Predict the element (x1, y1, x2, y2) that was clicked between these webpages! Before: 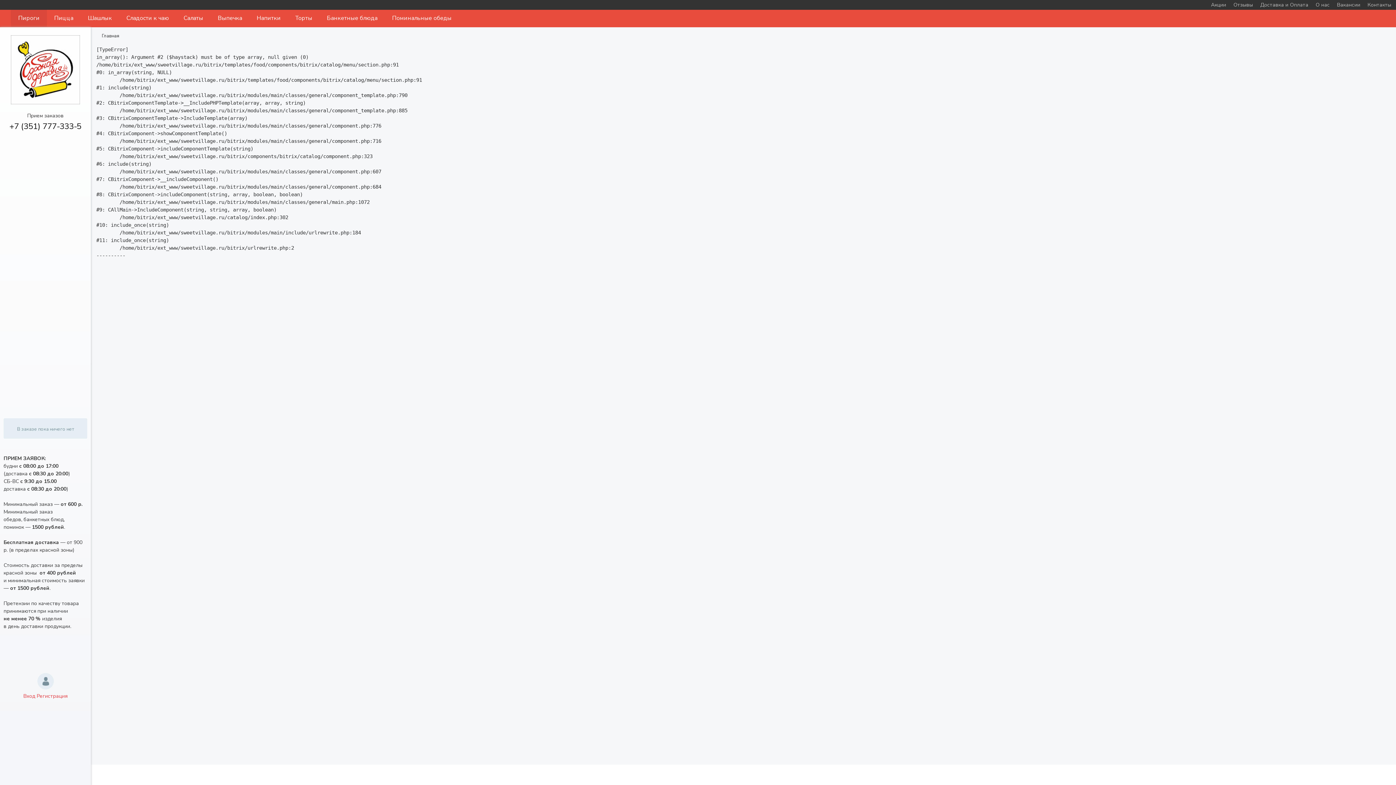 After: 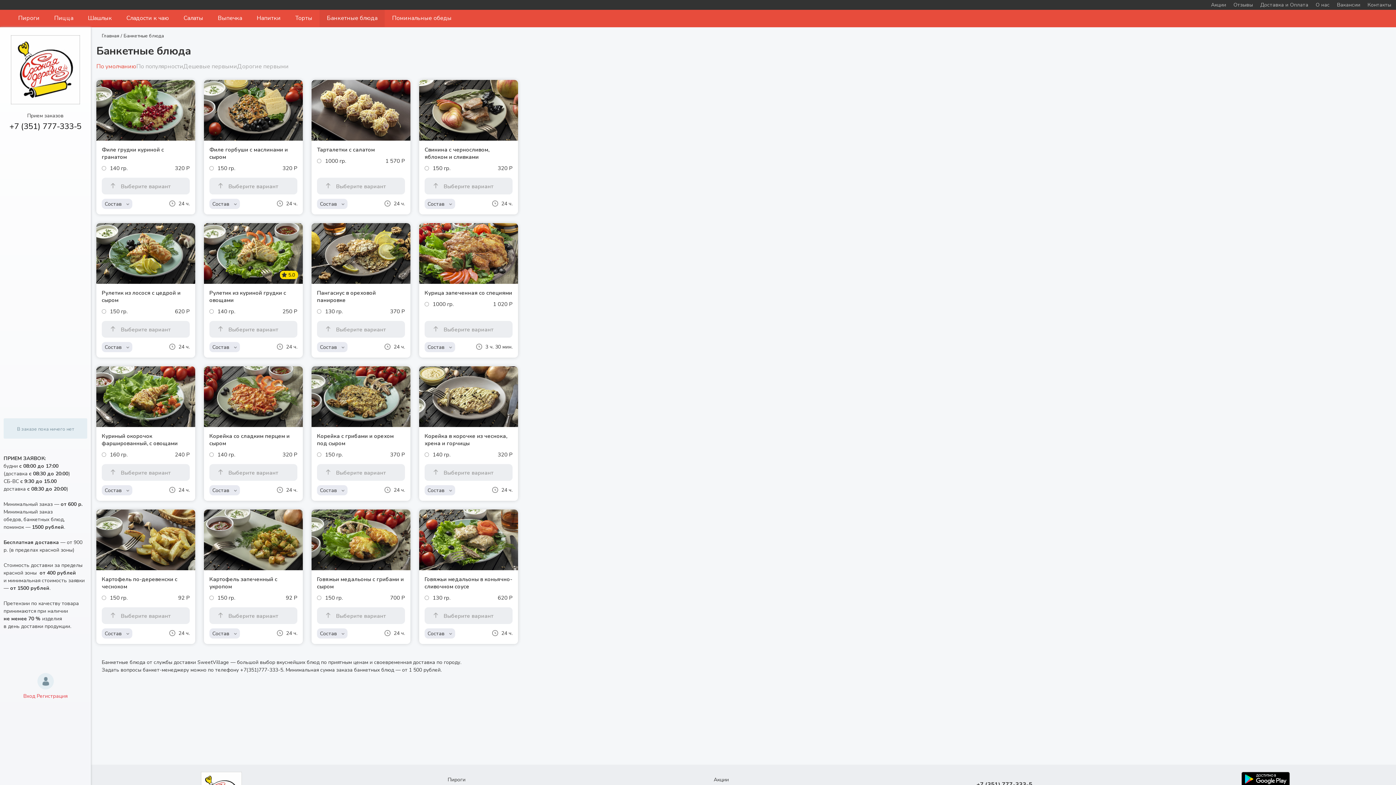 Action: bbox: (319, 9, 384, 26) label: Банкетные блюда